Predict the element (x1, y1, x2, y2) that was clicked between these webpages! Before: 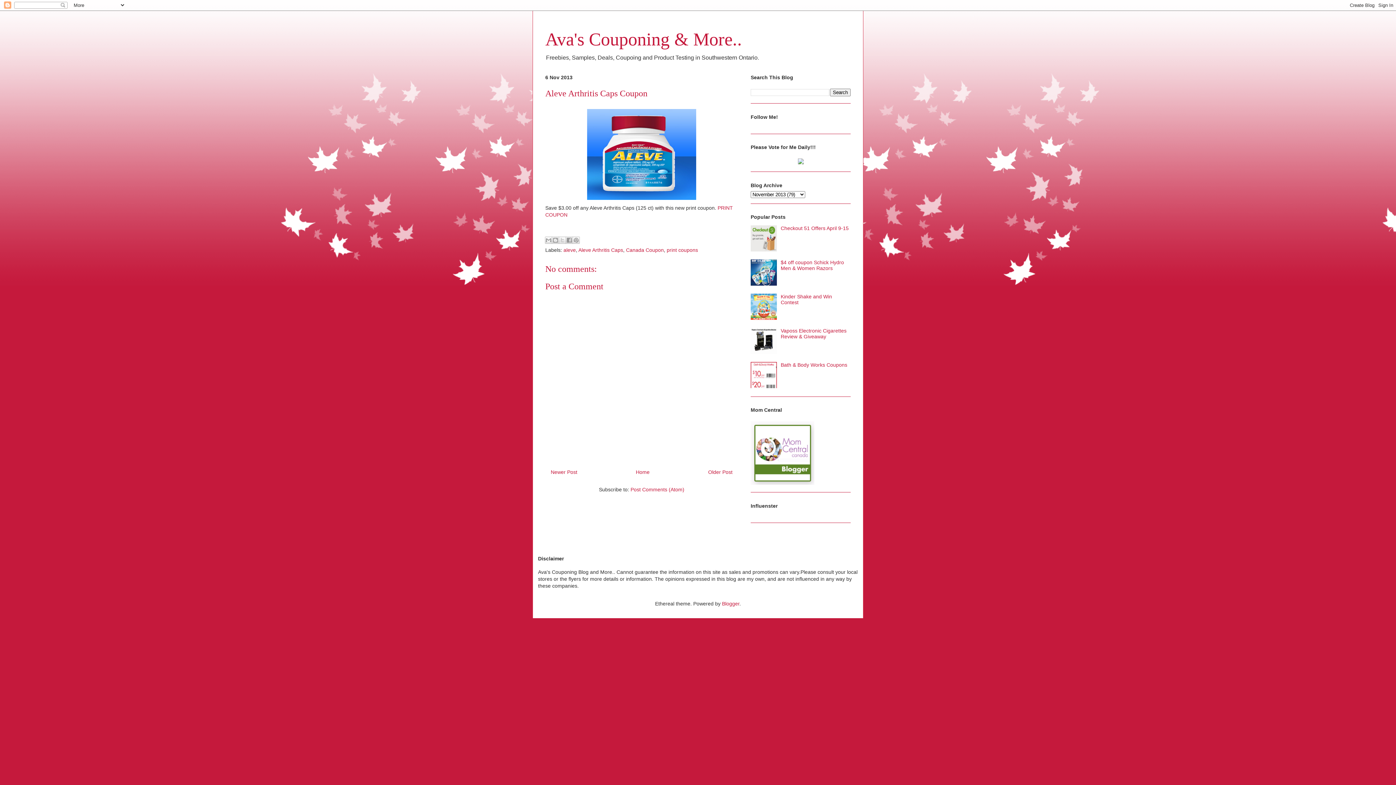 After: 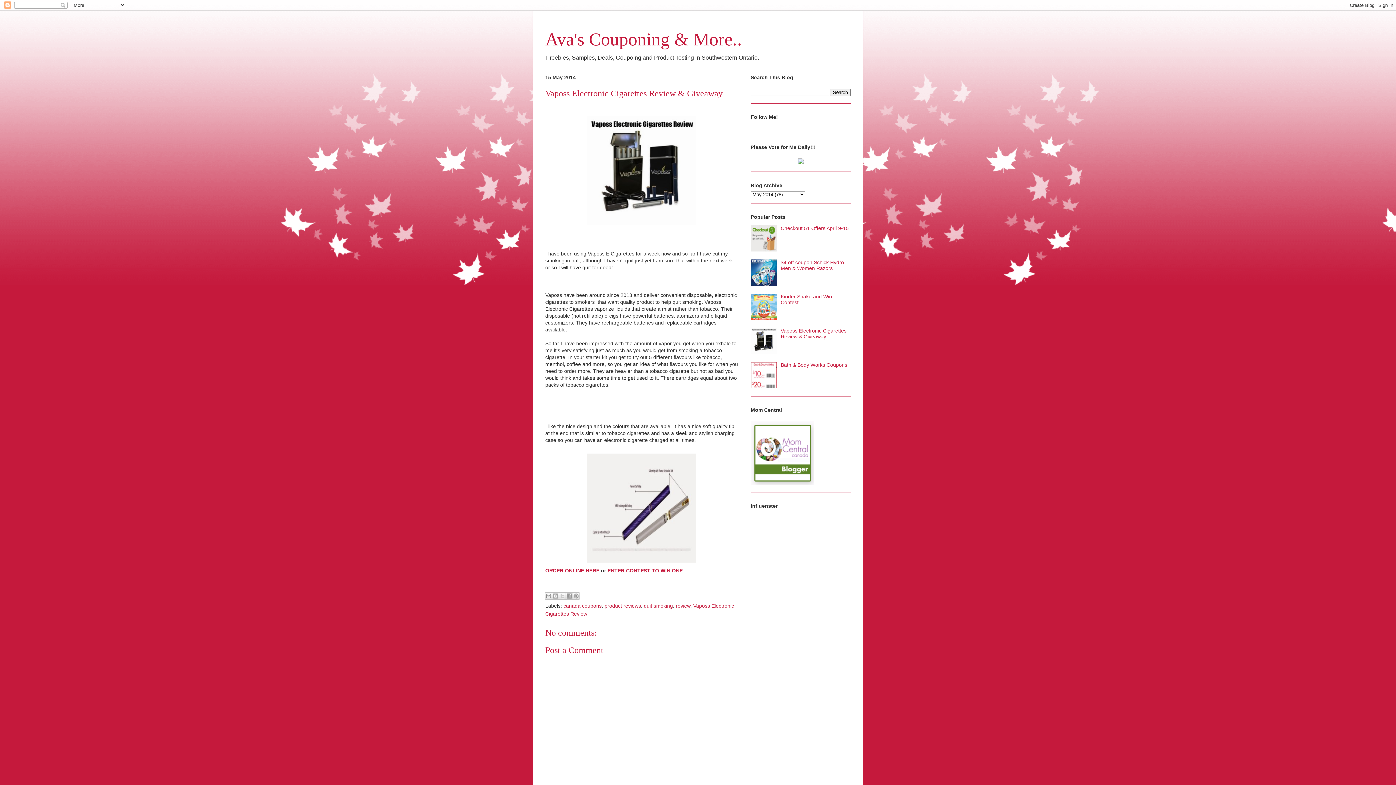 Action: label: Vaposs Electronic Cigarettes Review & Giveaway bbox: (780, 327, 846, 339)